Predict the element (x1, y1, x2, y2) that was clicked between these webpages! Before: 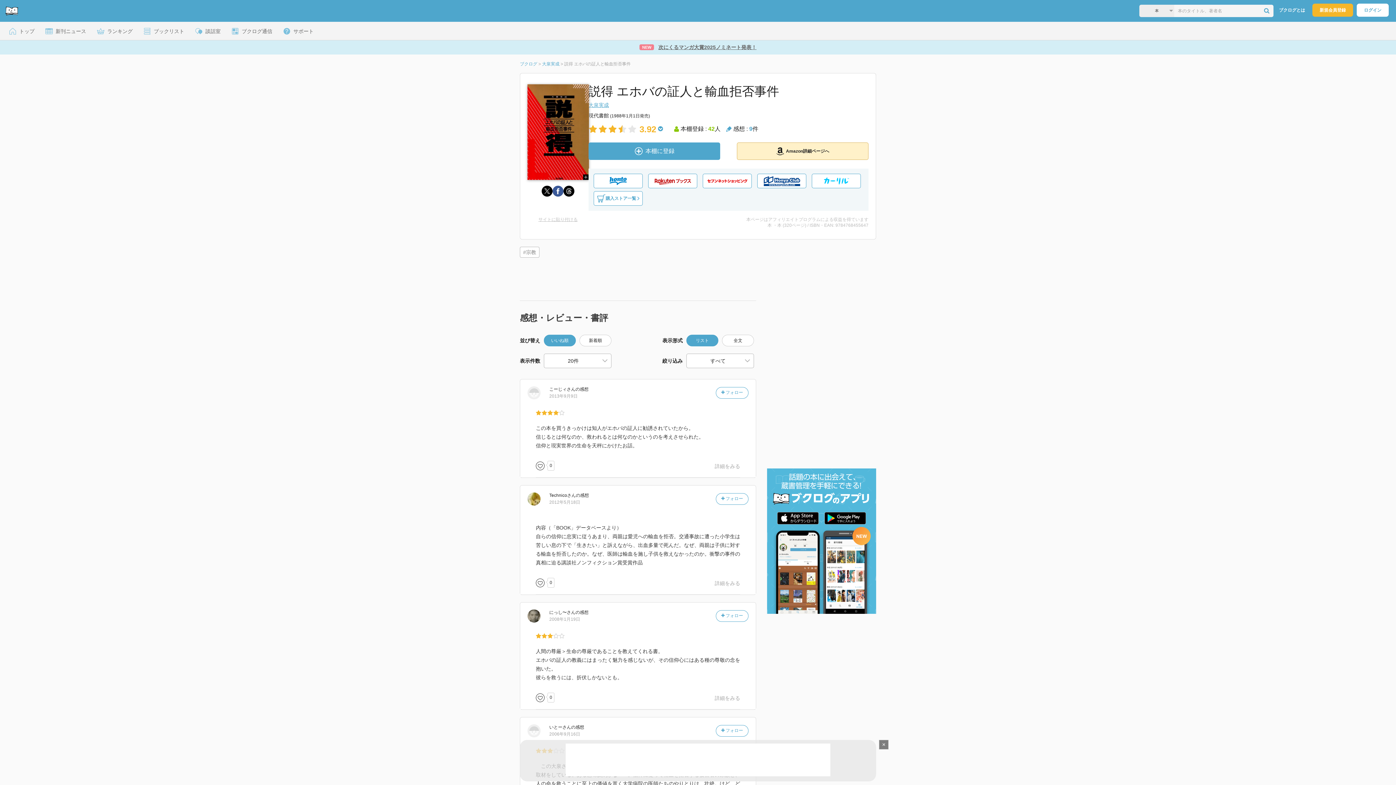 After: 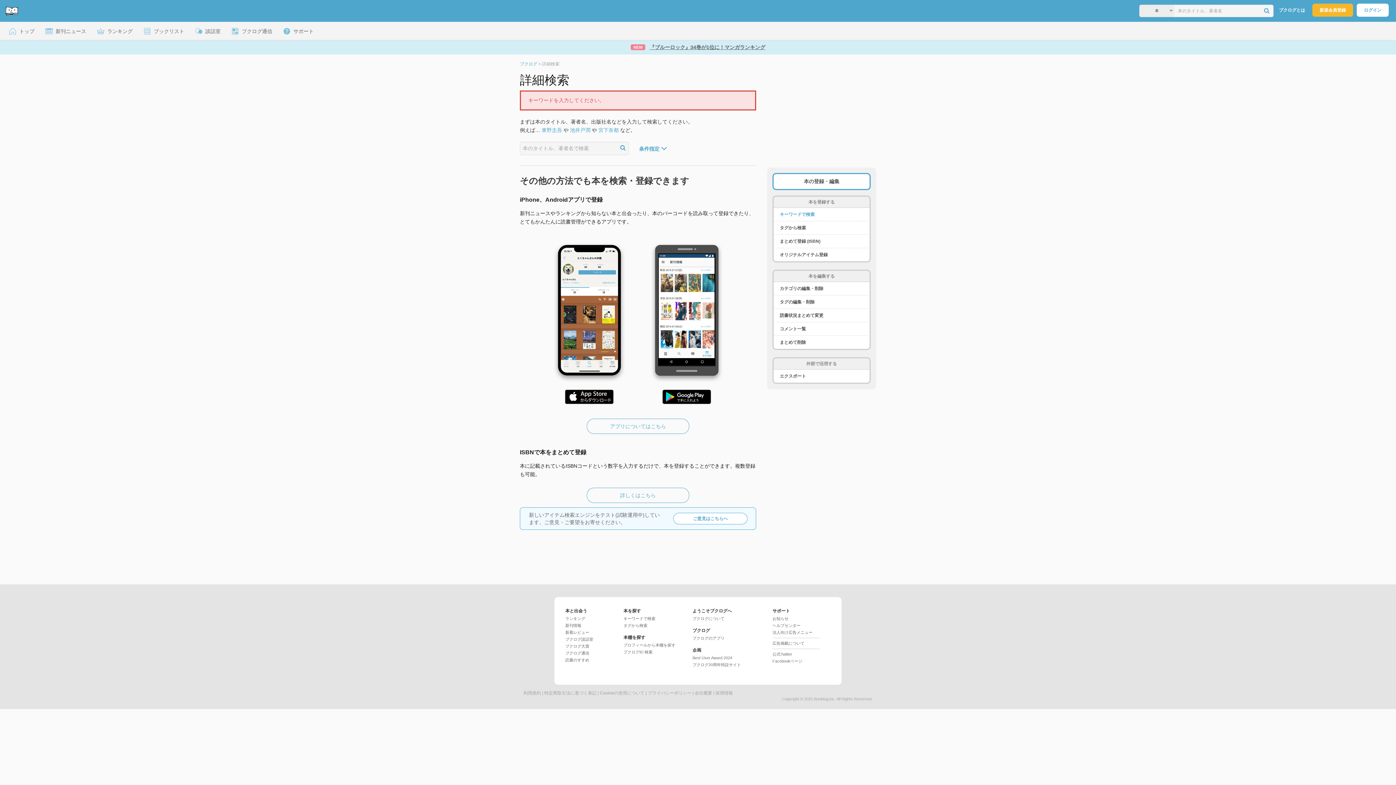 Action: bbox: (1262, 4, 1272, 17)